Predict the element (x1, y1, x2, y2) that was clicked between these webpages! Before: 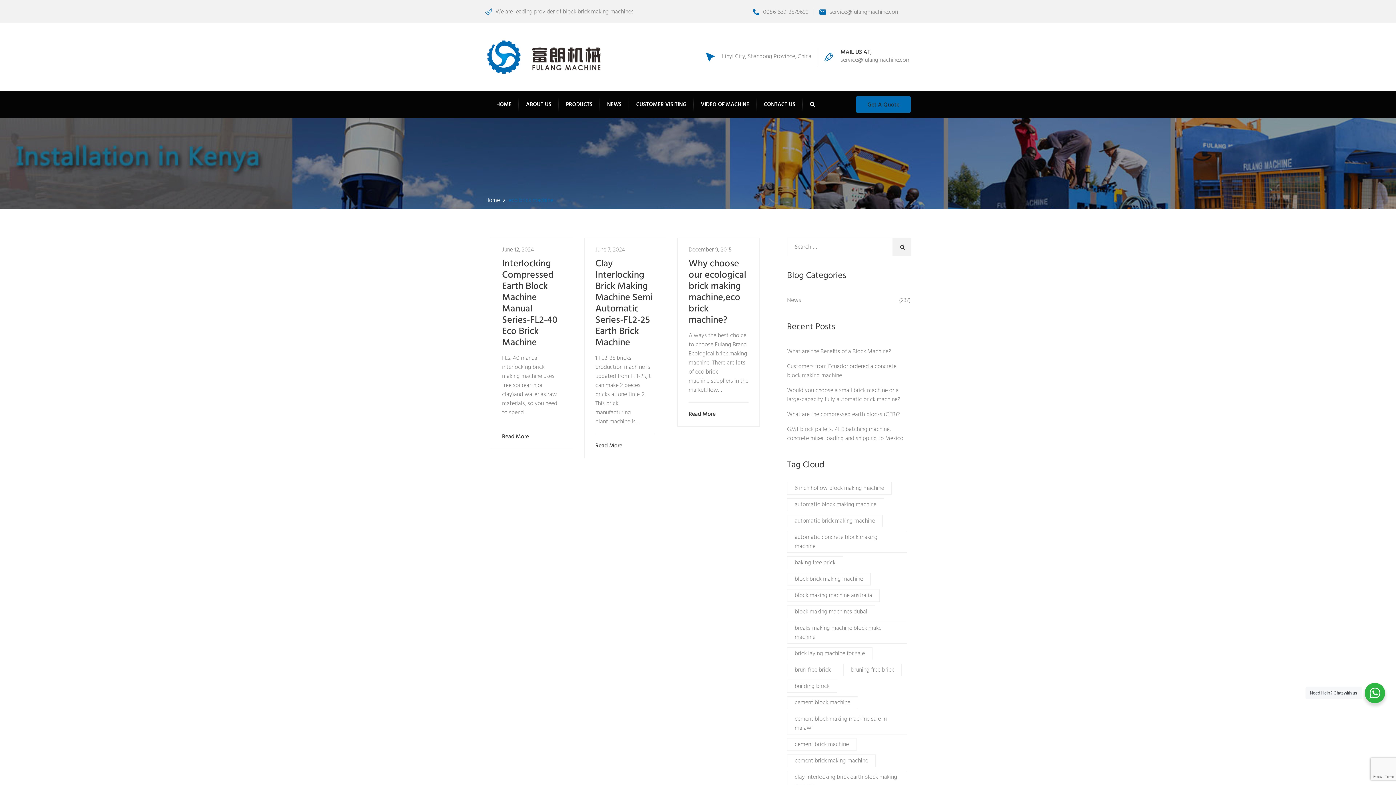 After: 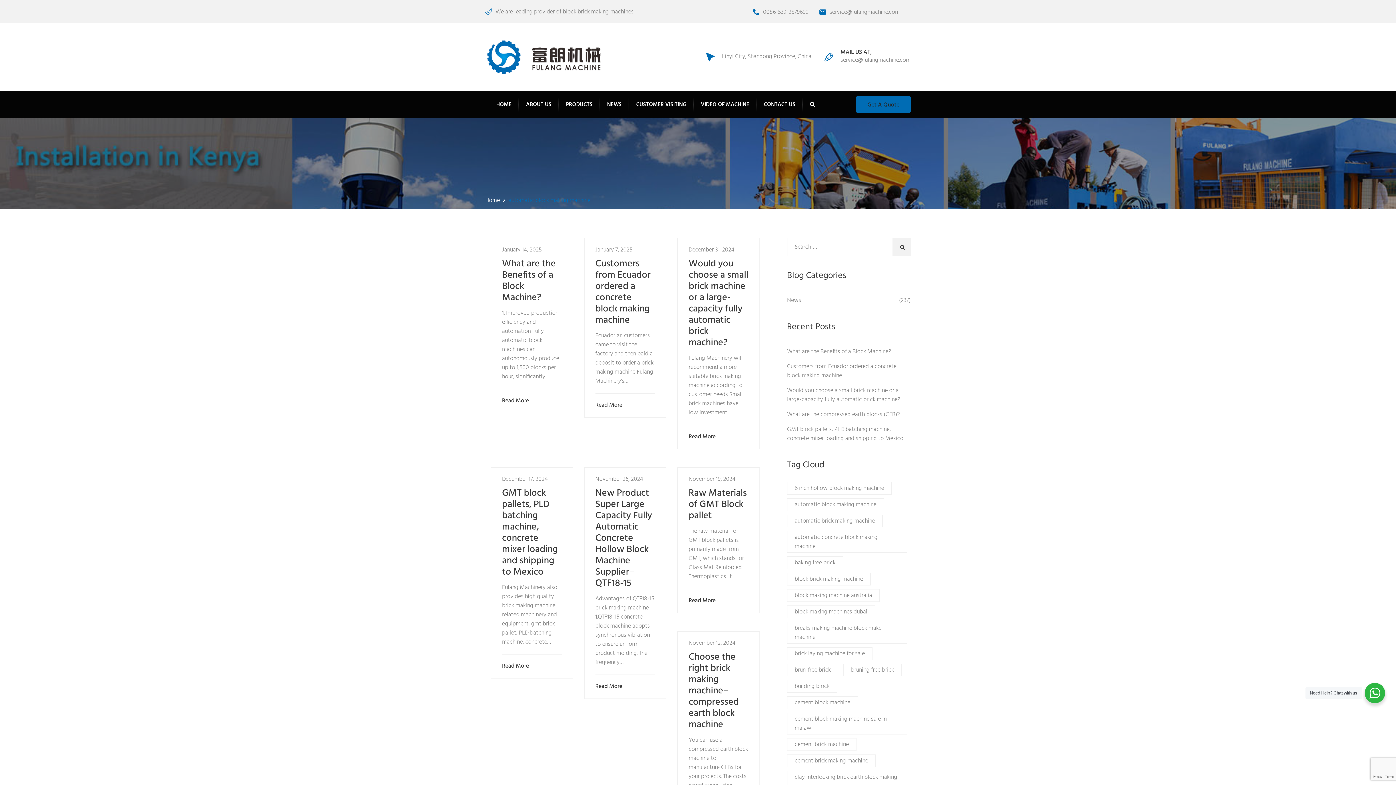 Action: label: automatic block making machine (23 items) bbox: (787, 498, 884, 511)